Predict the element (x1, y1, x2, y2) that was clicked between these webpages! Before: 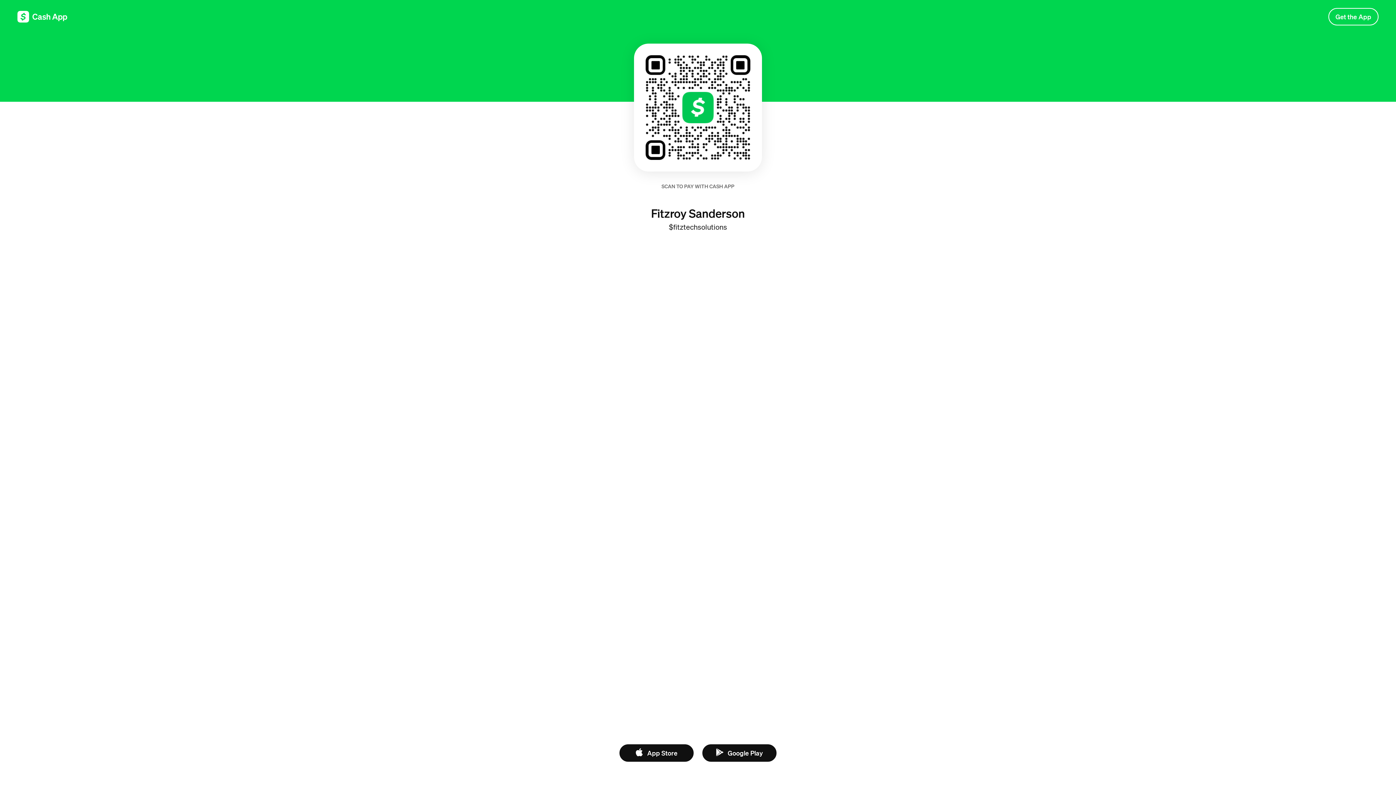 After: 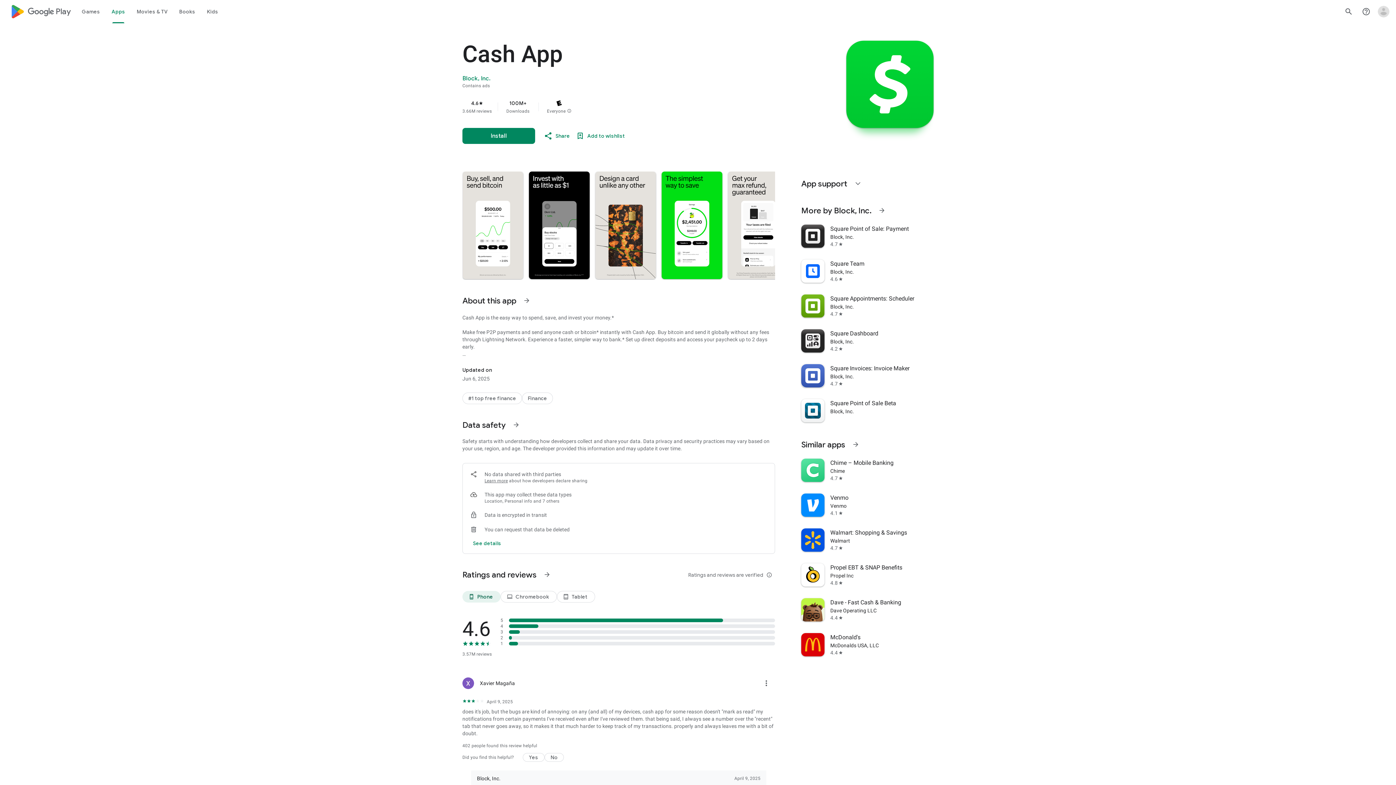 Action: bbox: (702, 744, 776, 762) label: Google Play